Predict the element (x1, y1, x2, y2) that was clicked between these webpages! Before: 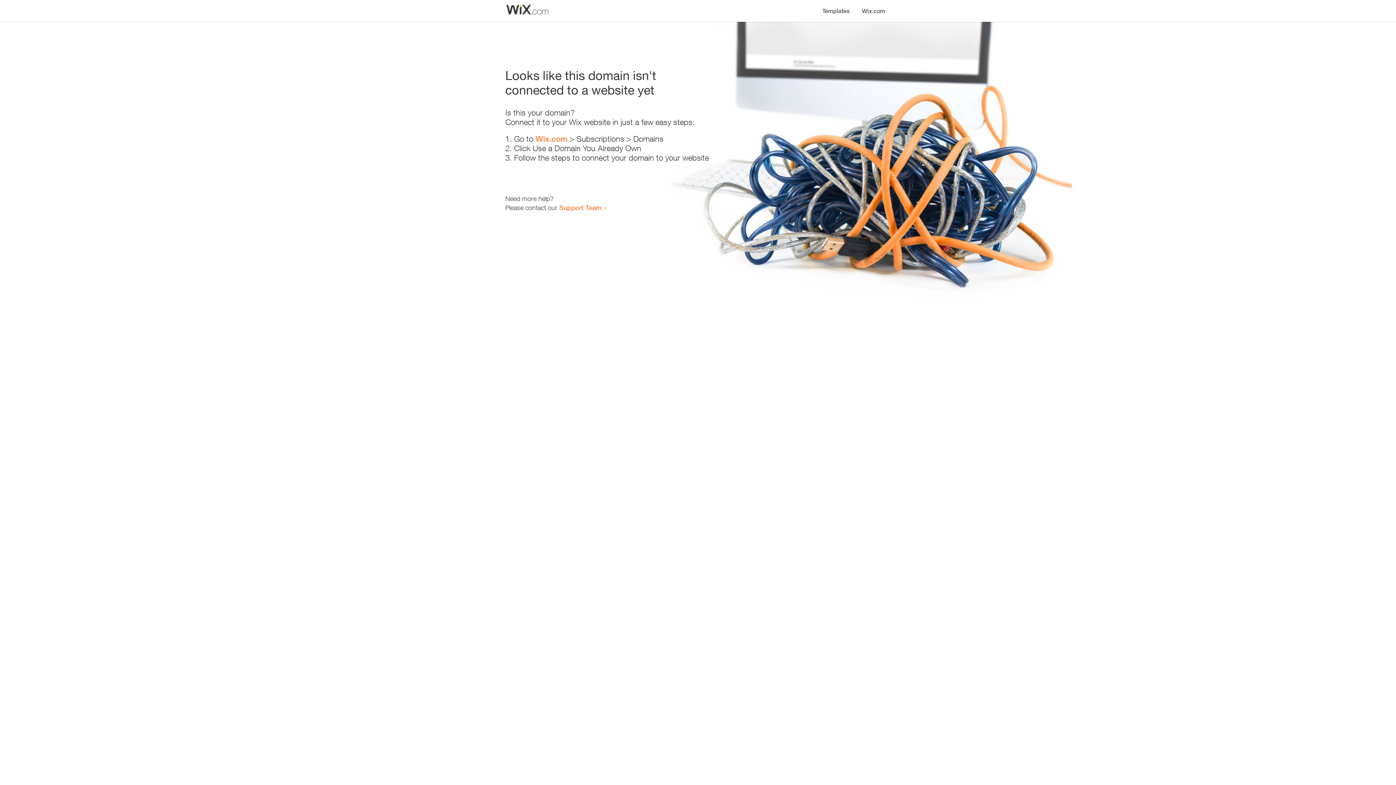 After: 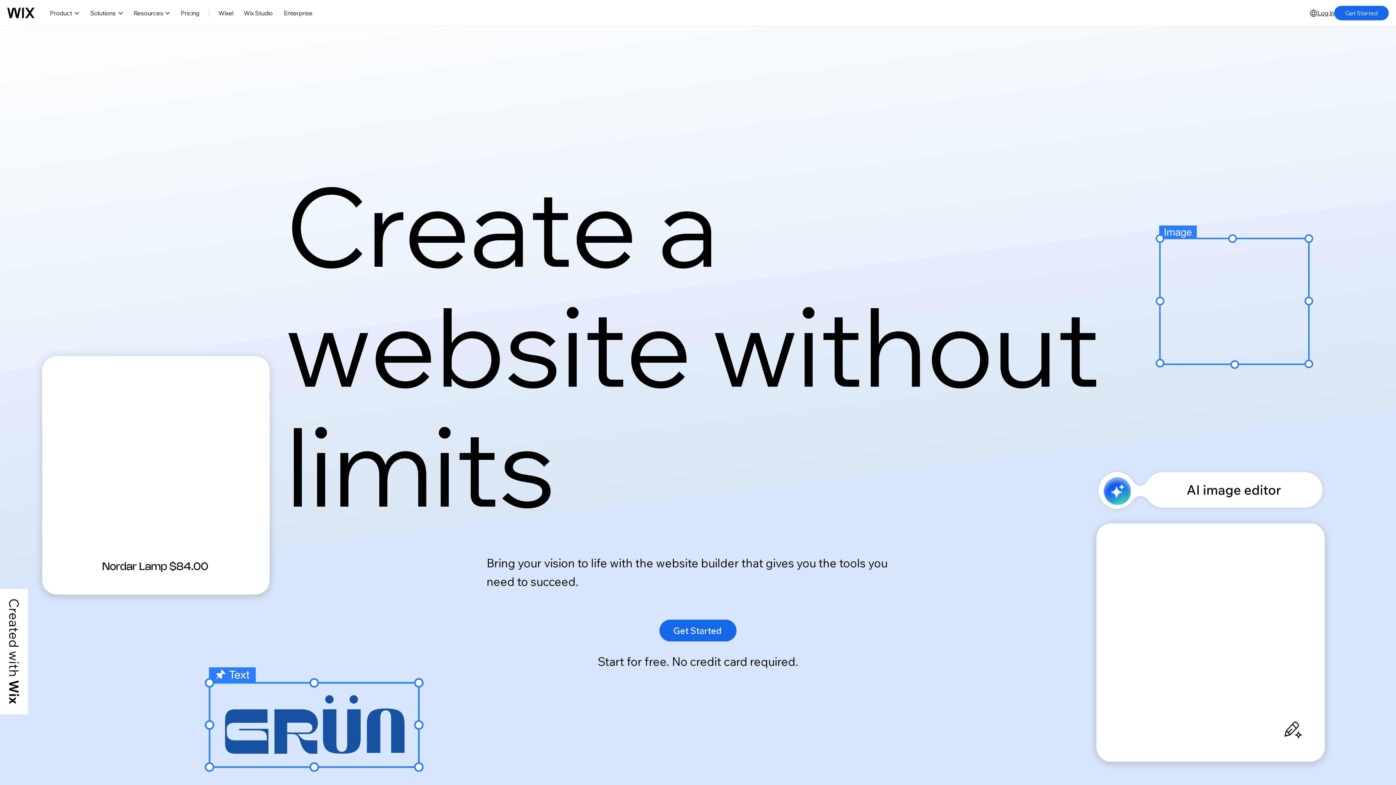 Action: bbox: (535, 134, 567, 143) label: Wix.com